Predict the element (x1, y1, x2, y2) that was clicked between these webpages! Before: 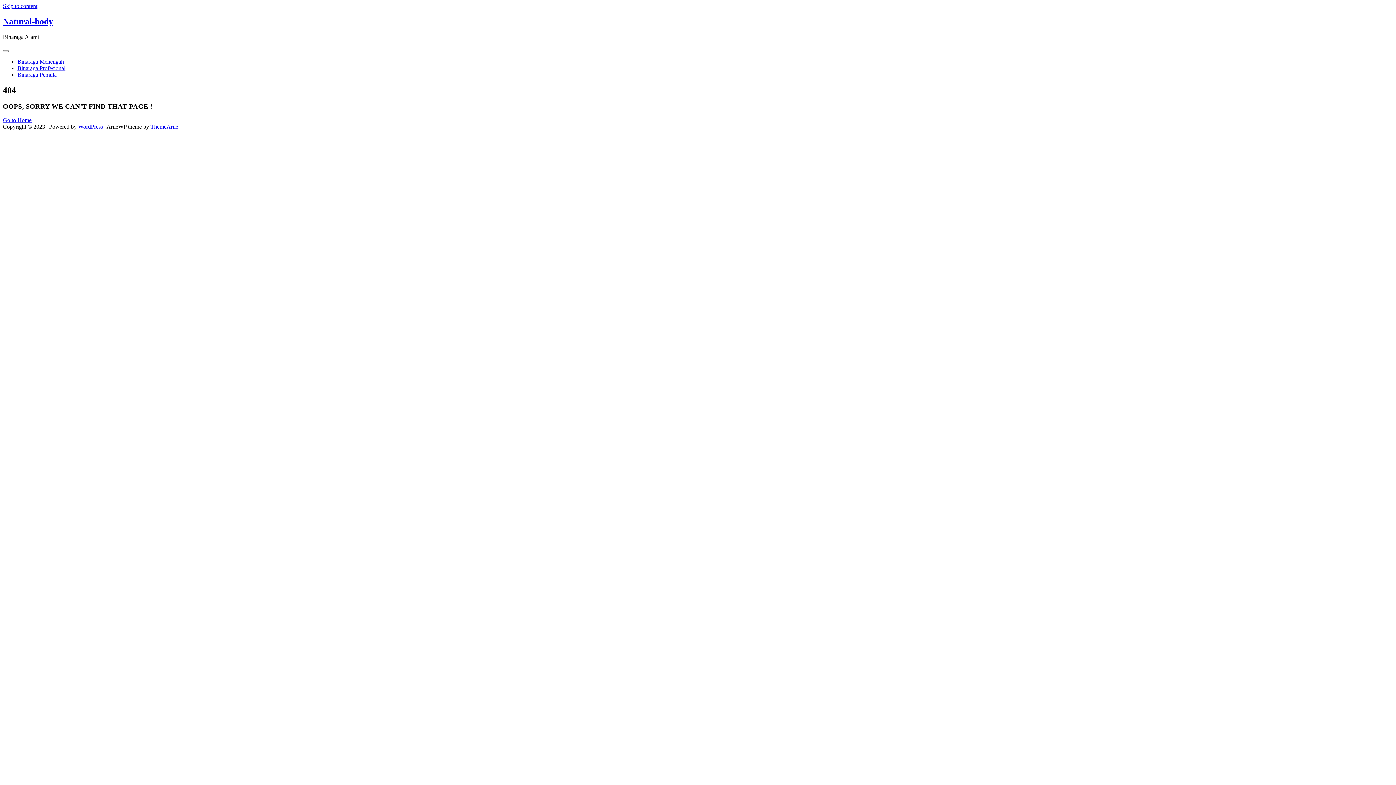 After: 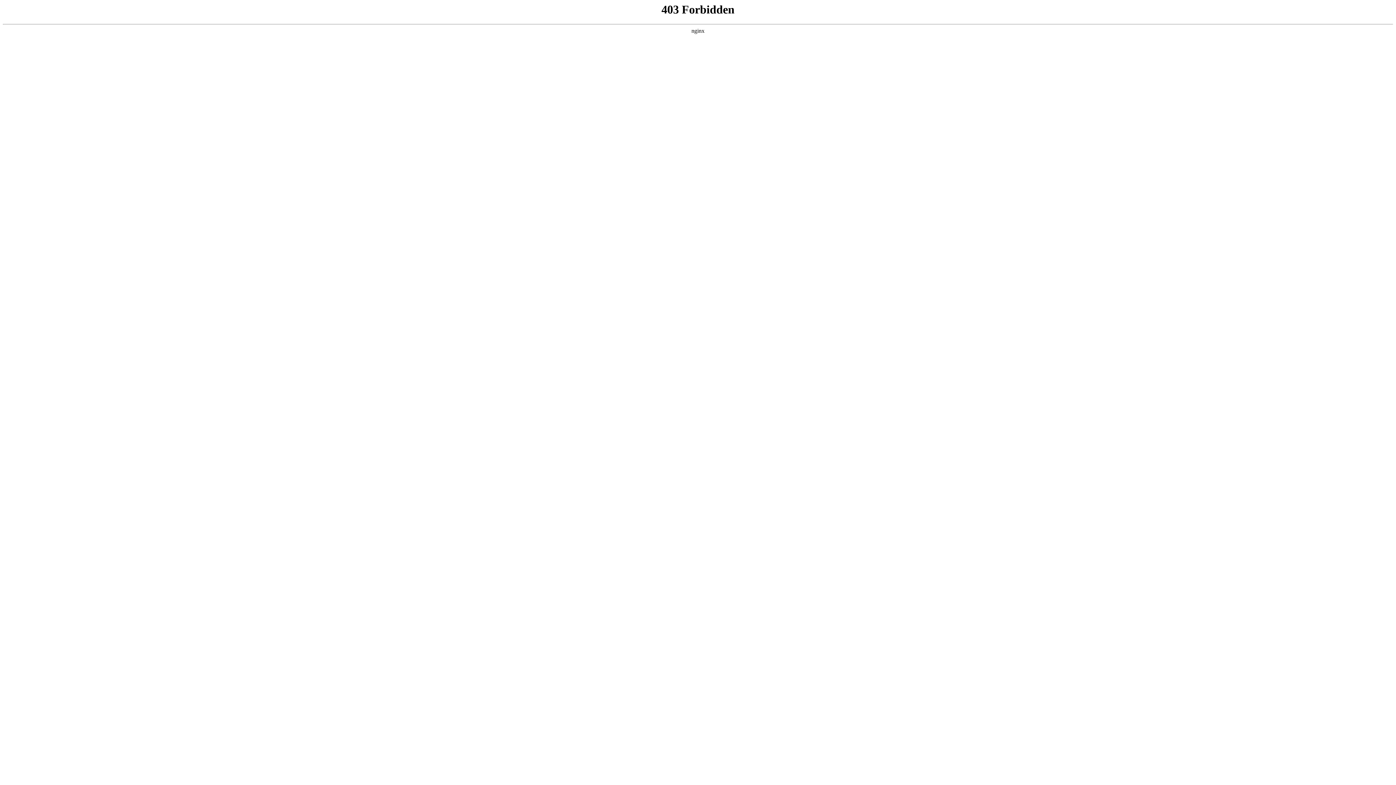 Action: bbox: (78, 123, 102, 129) label: WordPress